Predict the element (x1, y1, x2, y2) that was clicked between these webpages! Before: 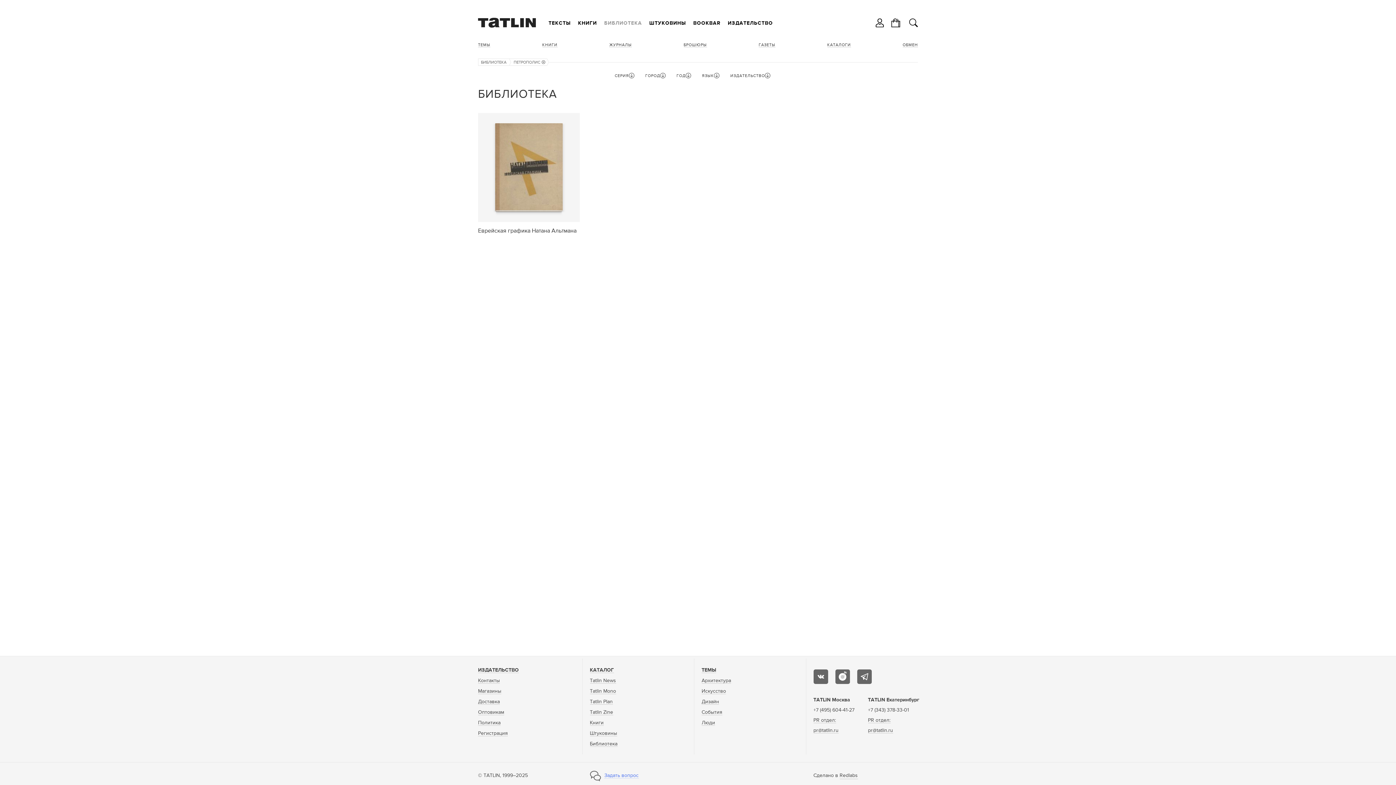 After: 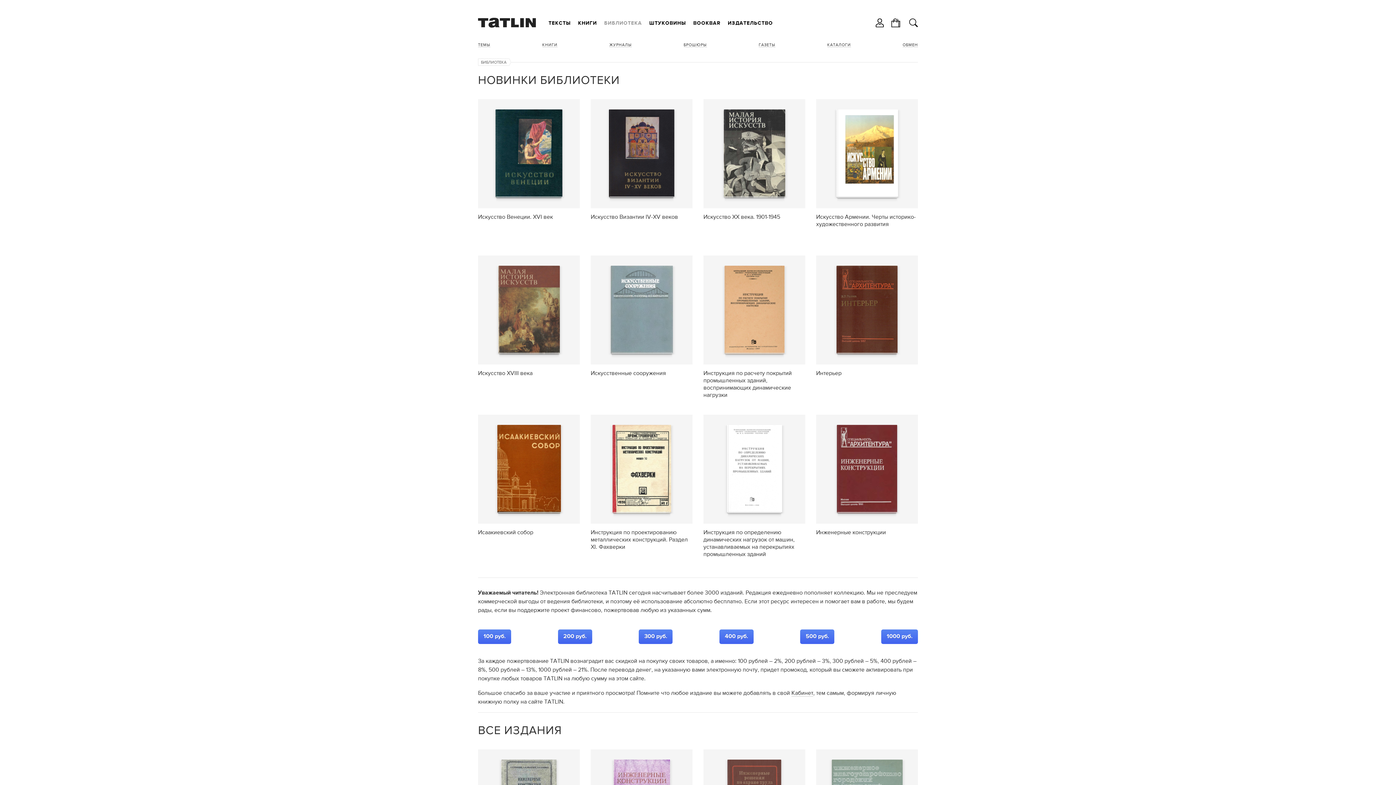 Action: bbox: (478, 58, 509, 66) label: БИБЛИОТЕКА